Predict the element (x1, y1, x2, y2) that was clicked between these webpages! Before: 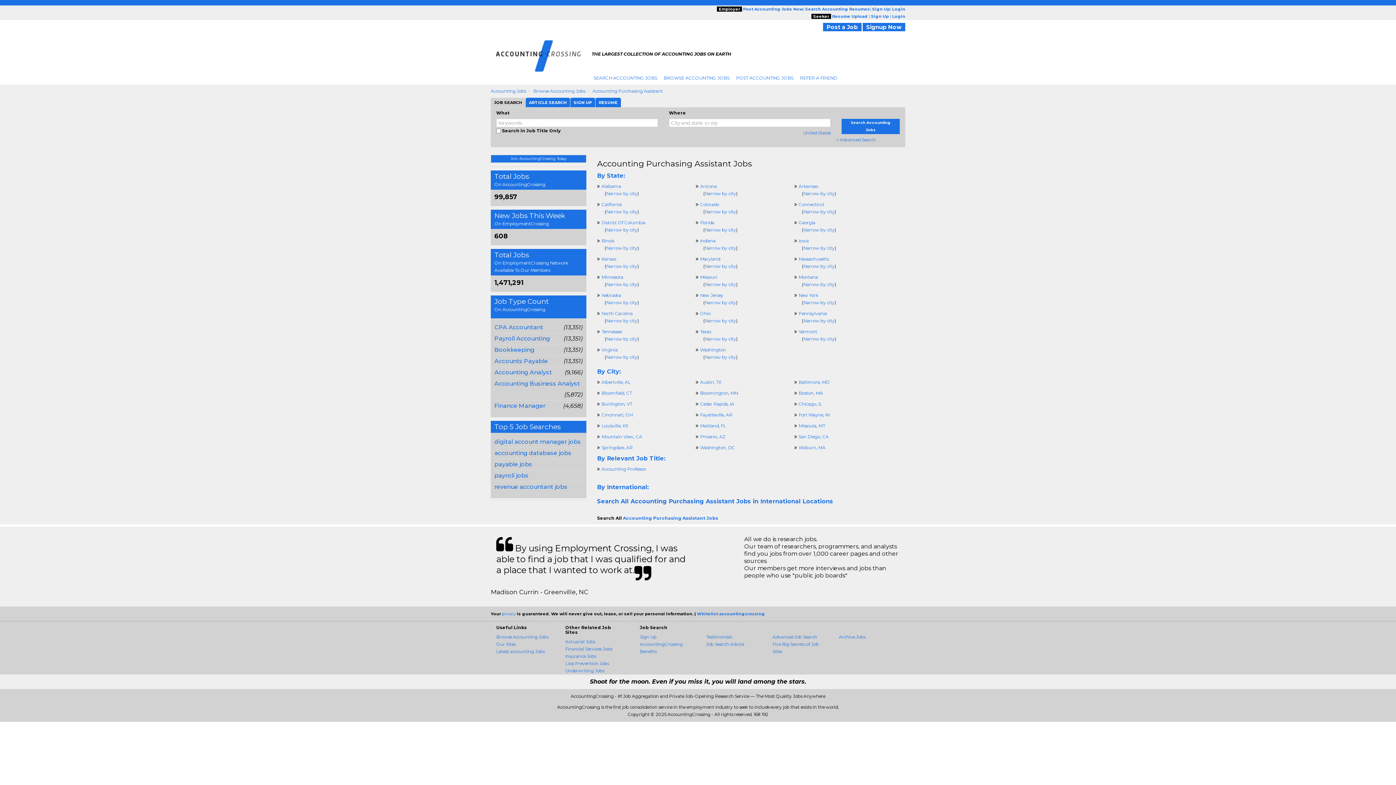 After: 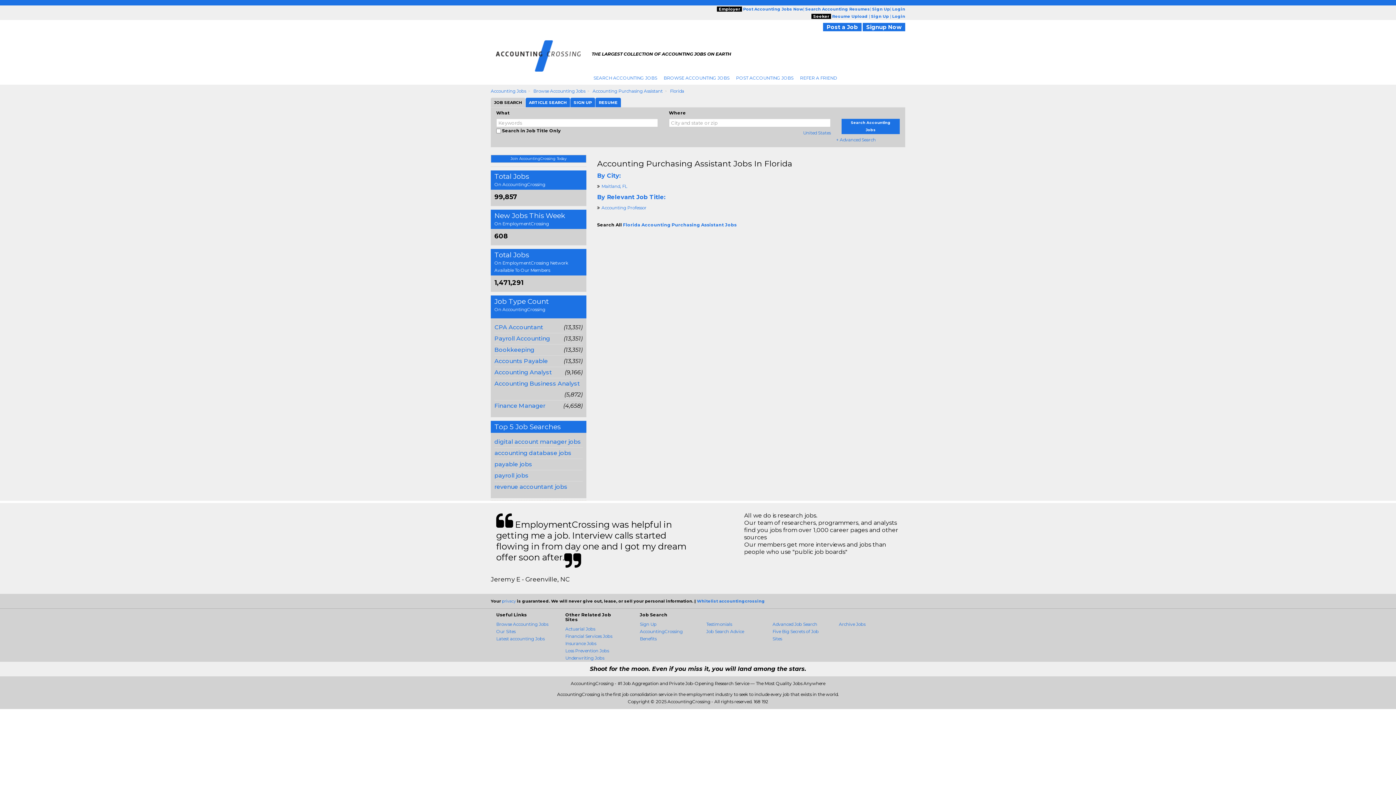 Action: label: Narrow by city bbox: (704, 227, 736, 232)